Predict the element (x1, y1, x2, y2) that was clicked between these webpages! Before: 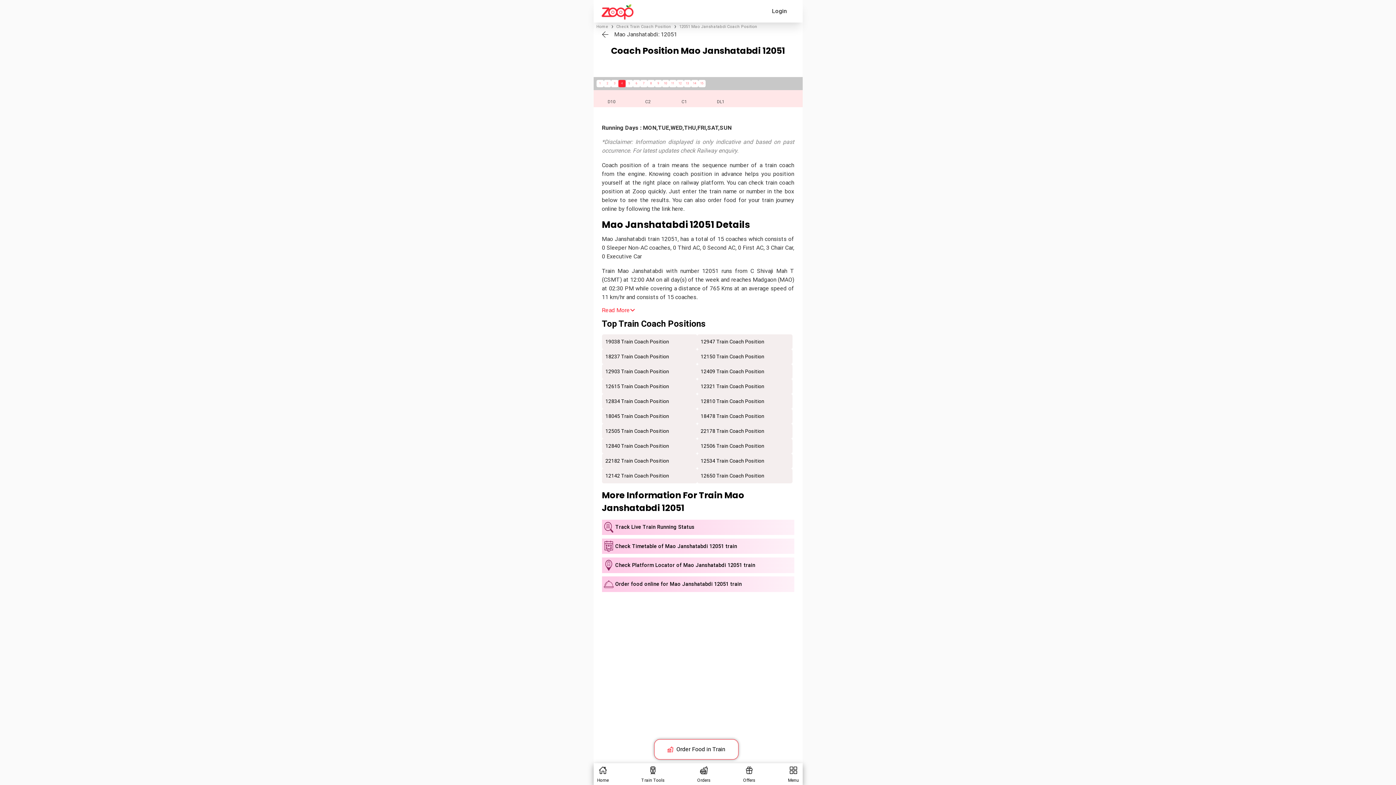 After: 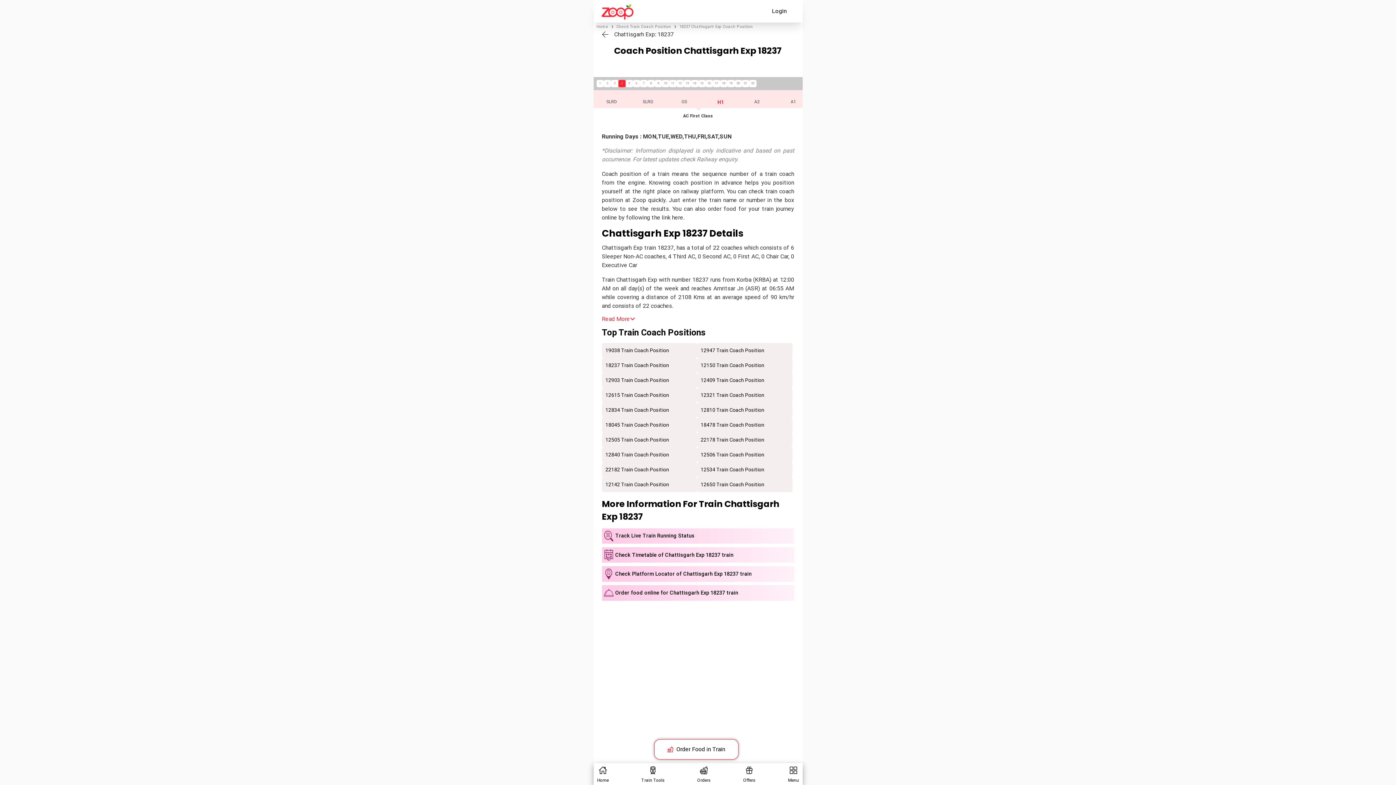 Action: bbox: (605, 349, 669, 364) label: 18237 Train Coach Position